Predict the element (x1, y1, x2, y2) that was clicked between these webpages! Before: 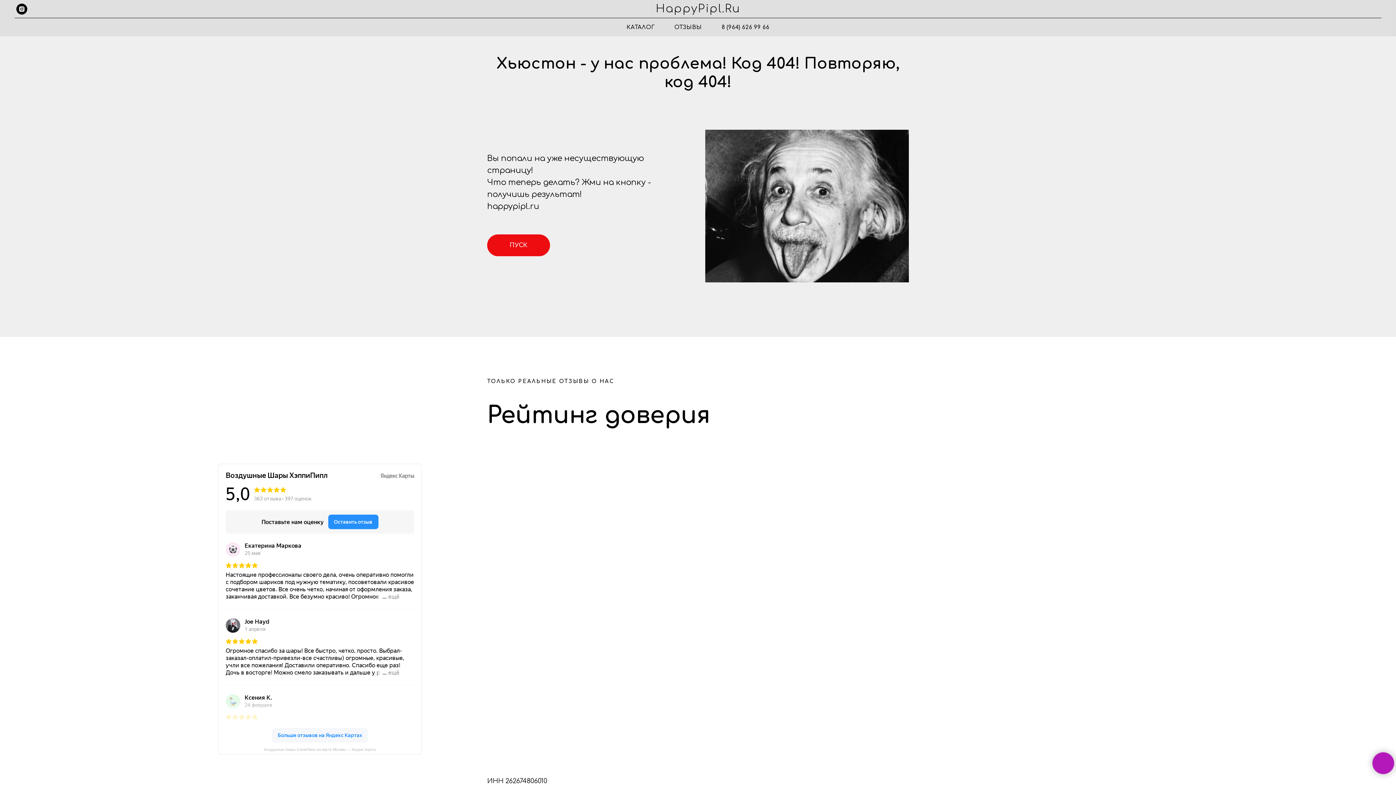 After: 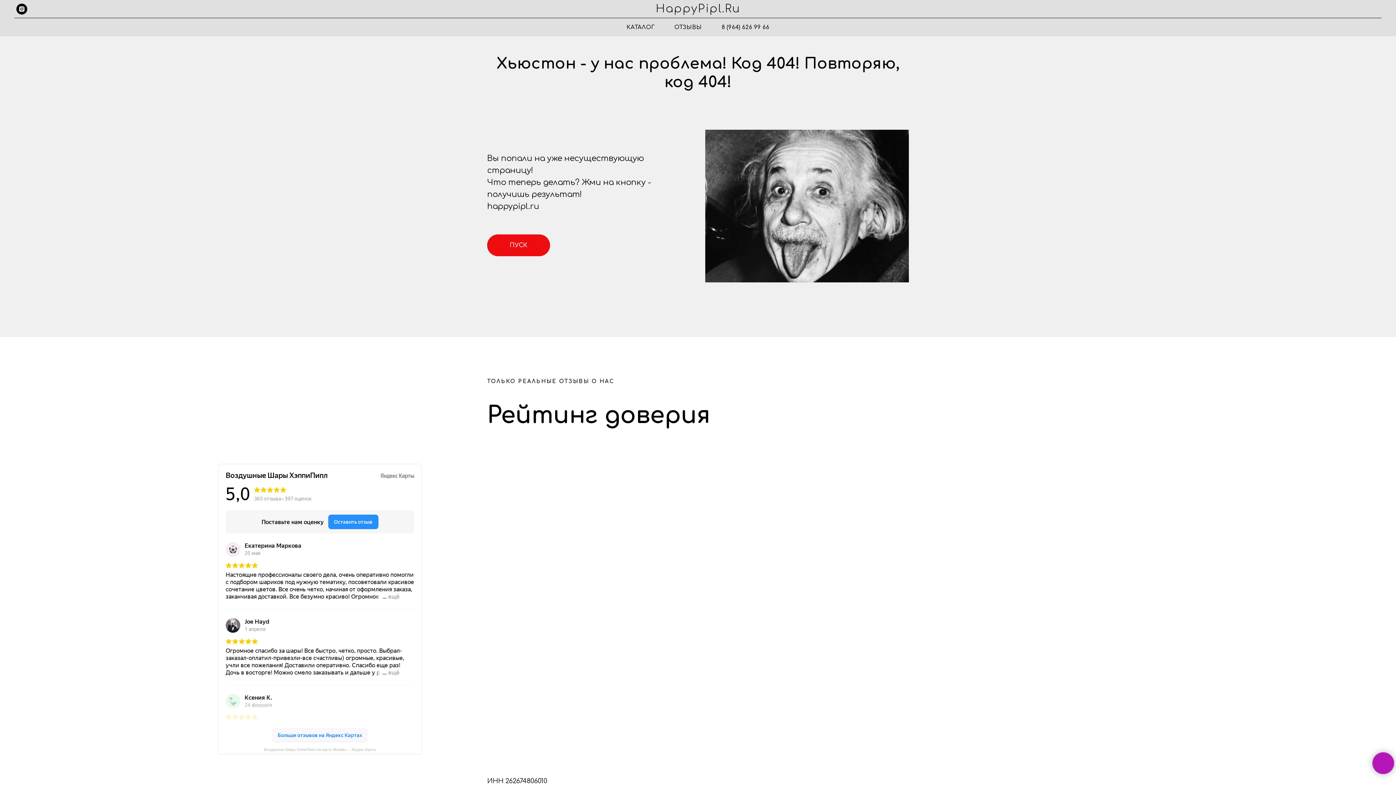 Action: bbox: (16, 3, 27, 14) label: instagram